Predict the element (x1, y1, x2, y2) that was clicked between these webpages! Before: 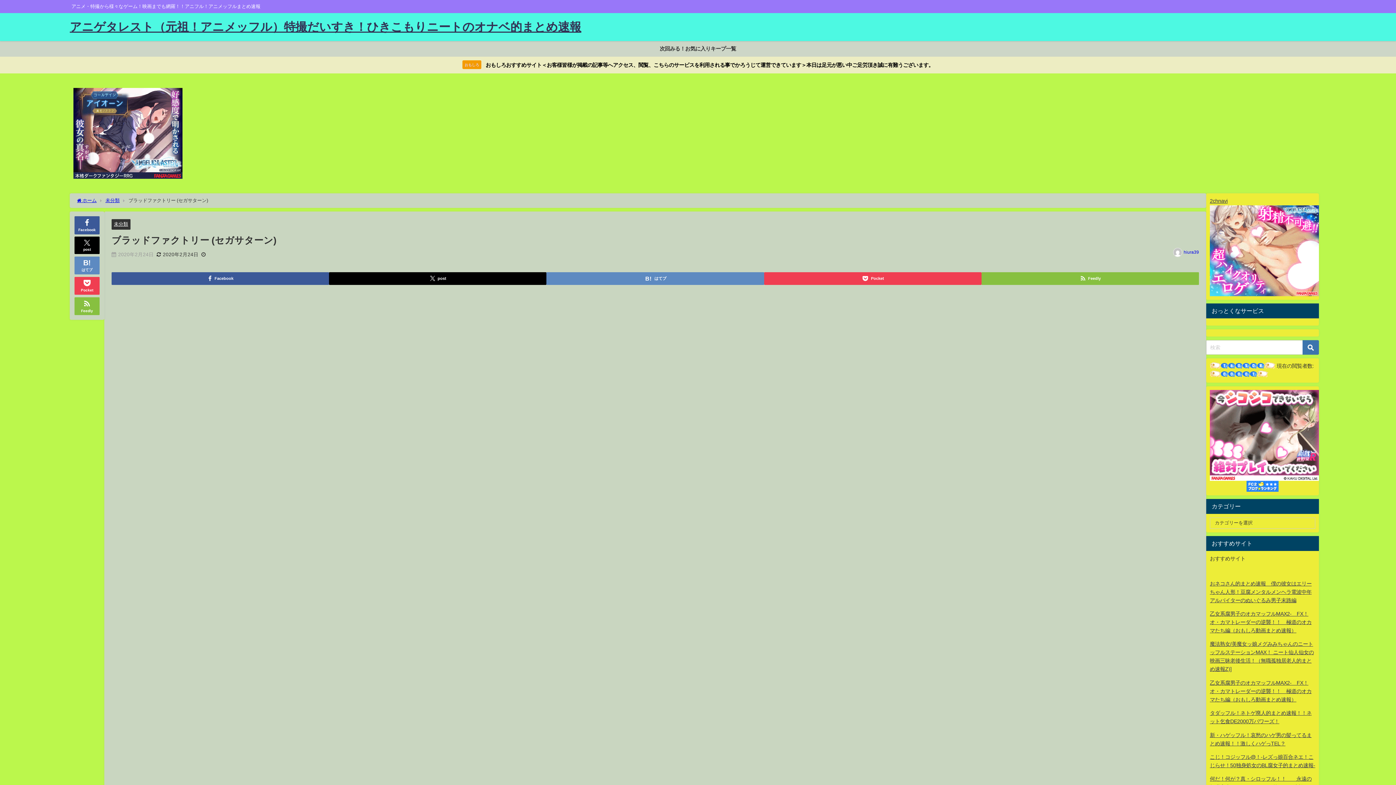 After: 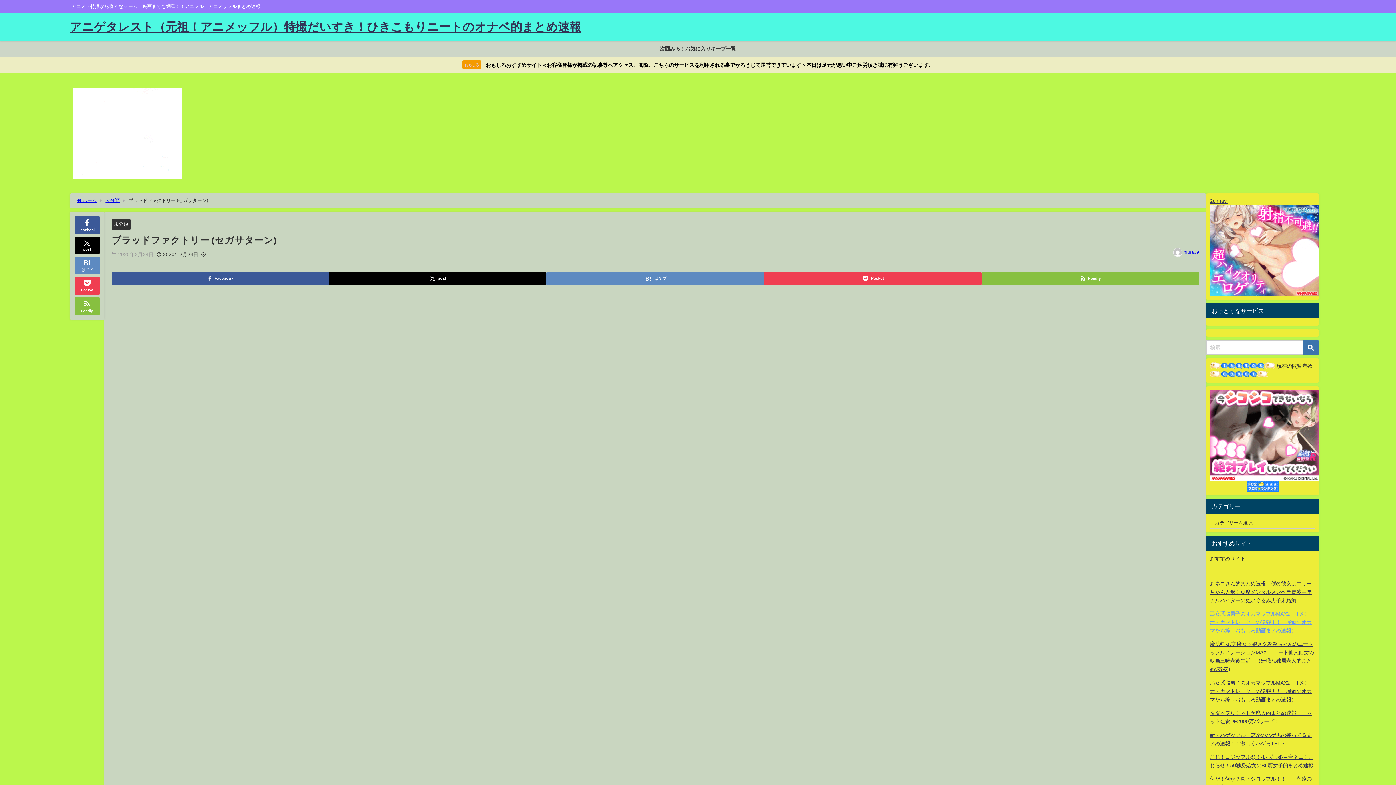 Action: bbox: (1210, 611, 1312, 633) label: 乙女系腐男子のオカマッフルMAX2-　FX！オ・カマトレーダーの逆襲！！　極道のオカマたち編（おもしろ動画まとめ速報）